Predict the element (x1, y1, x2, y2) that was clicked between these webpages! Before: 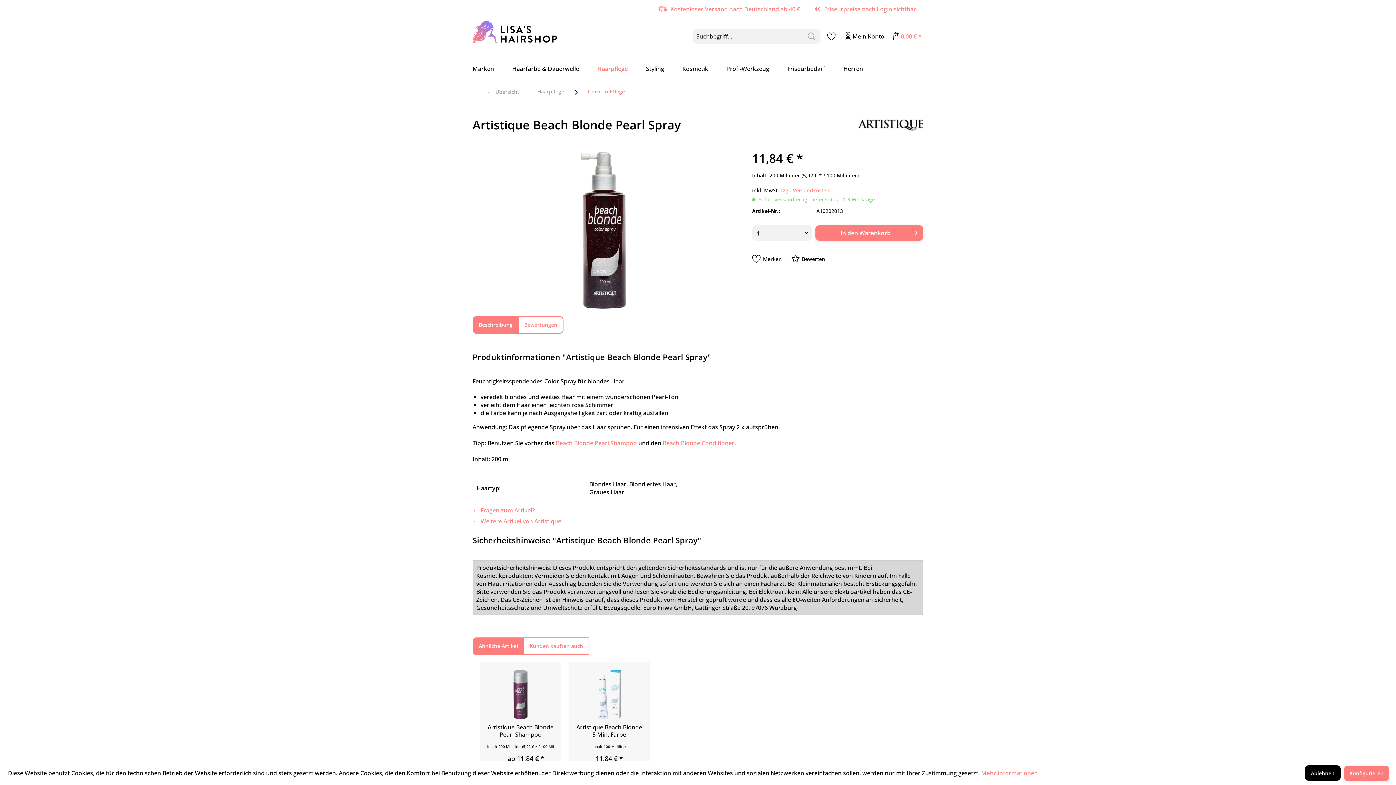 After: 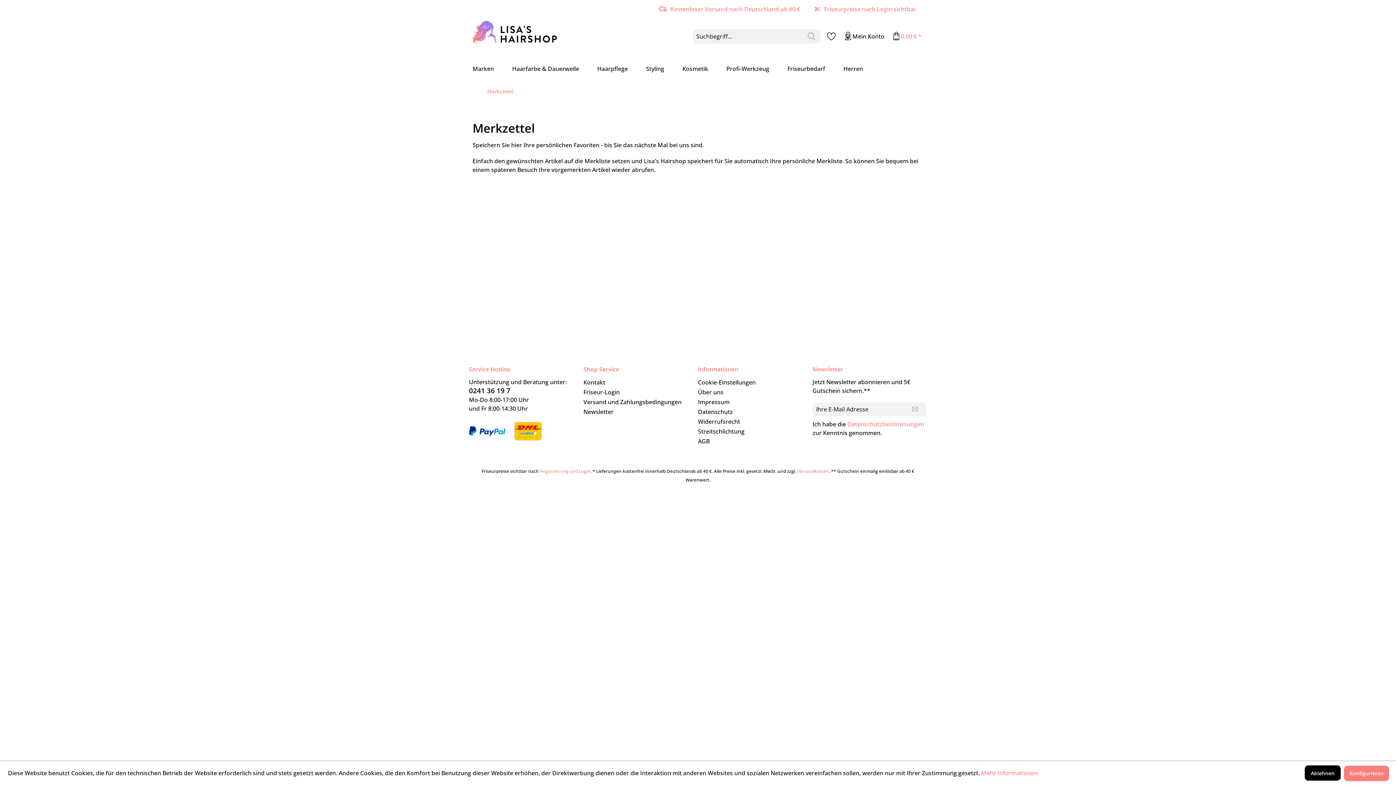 Action: bbox: (824, 30, 840, 42)